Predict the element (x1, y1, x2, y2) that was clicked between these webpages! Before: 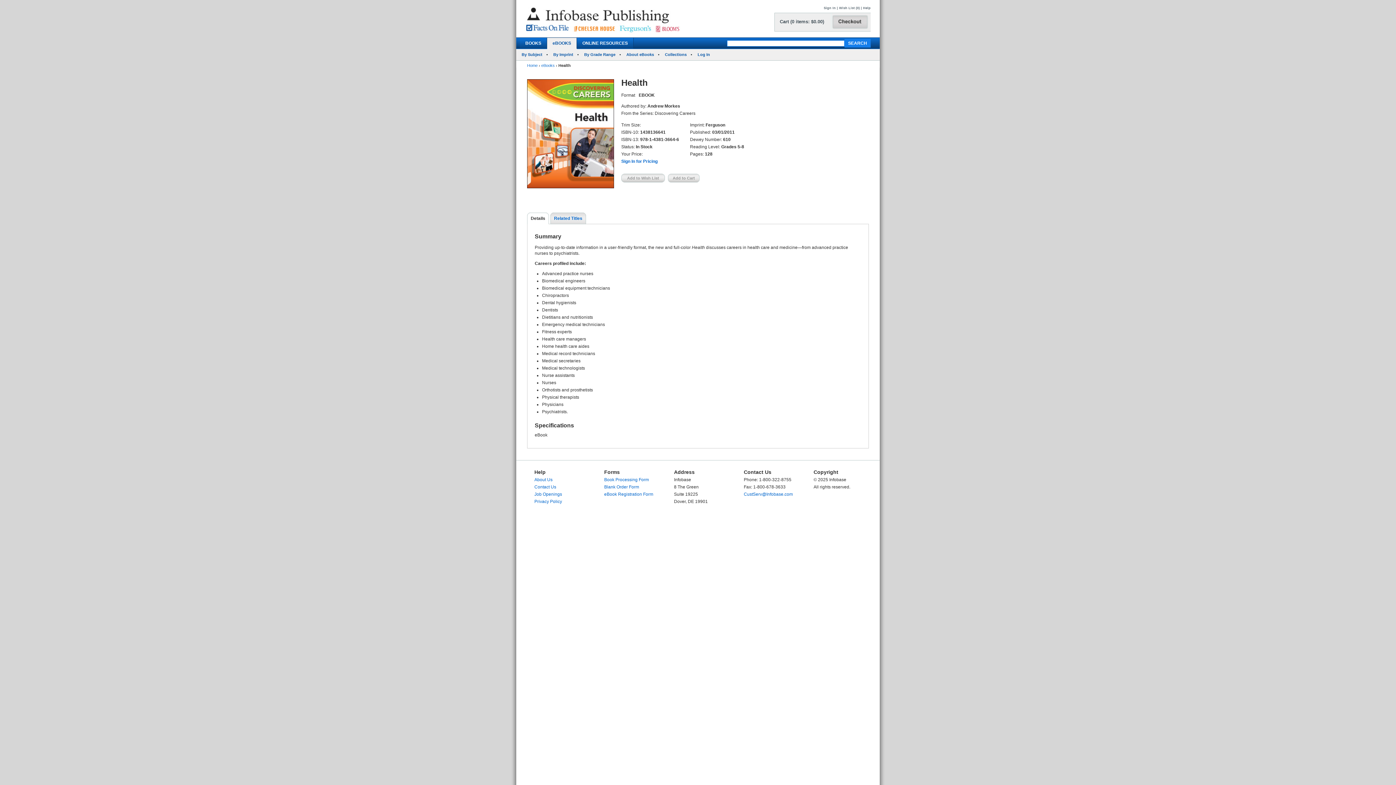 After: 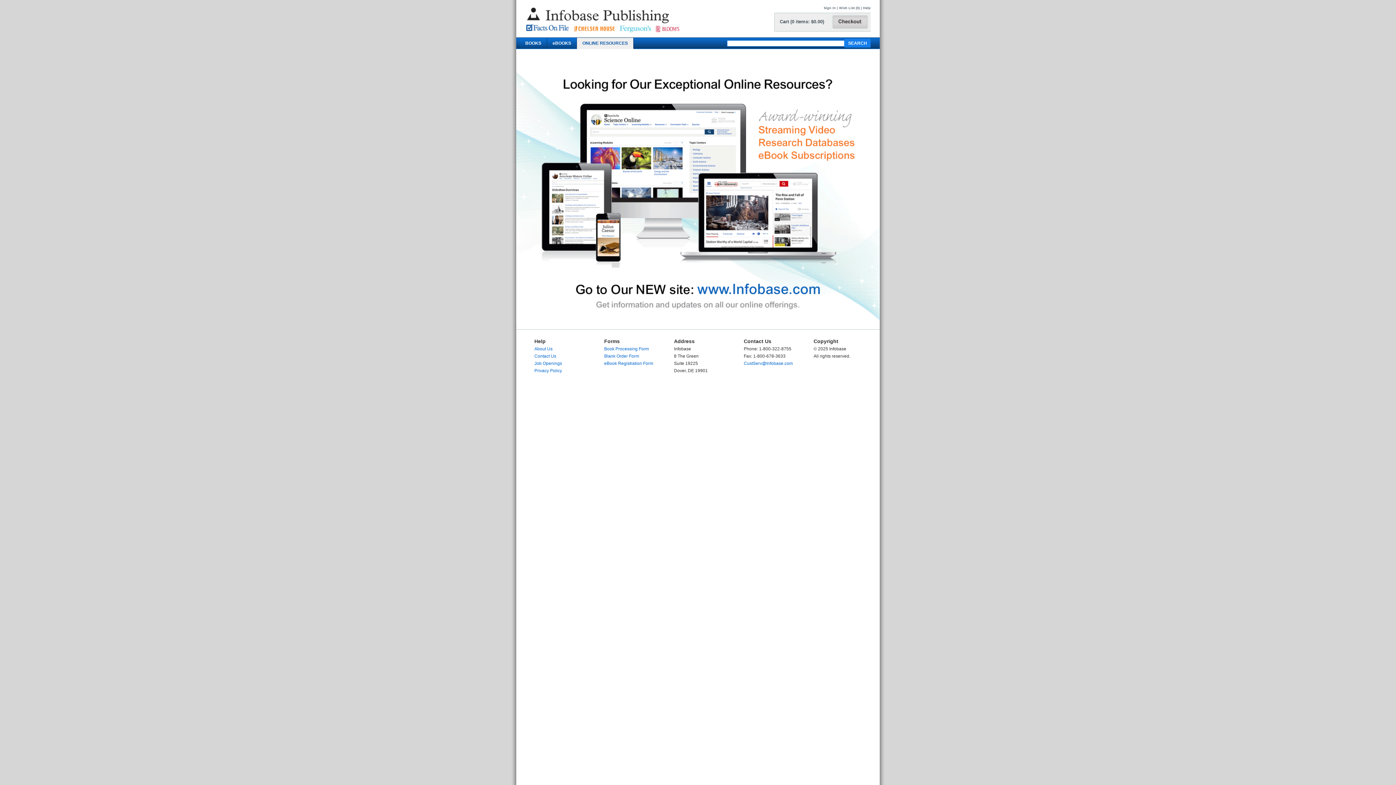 Action: label: ONLINE RESOURCES bbox: (577, 37, 633, 48)